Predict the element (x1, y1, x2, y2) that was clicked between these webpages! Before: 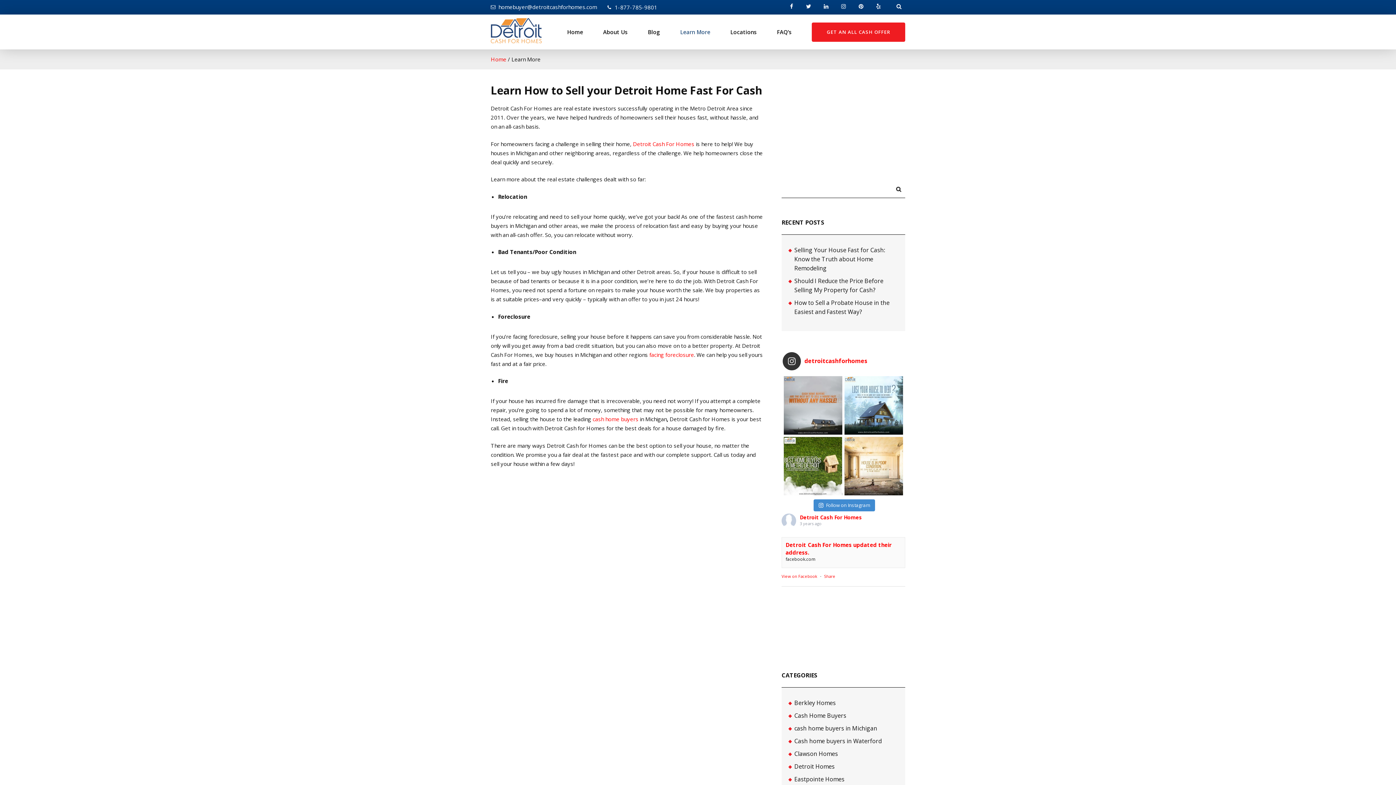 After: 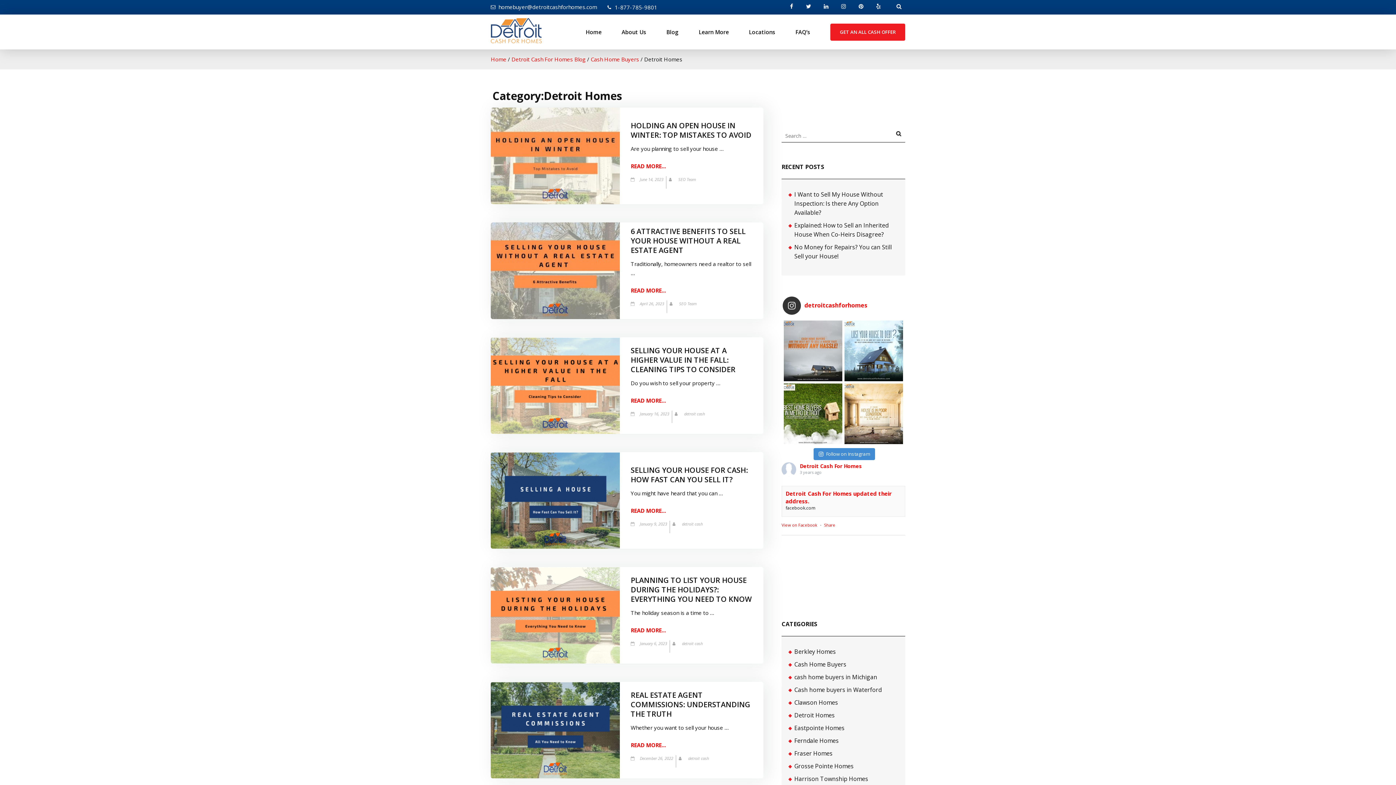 Action: label: Detroit Homes bbox: (794, 762, 834, 770)